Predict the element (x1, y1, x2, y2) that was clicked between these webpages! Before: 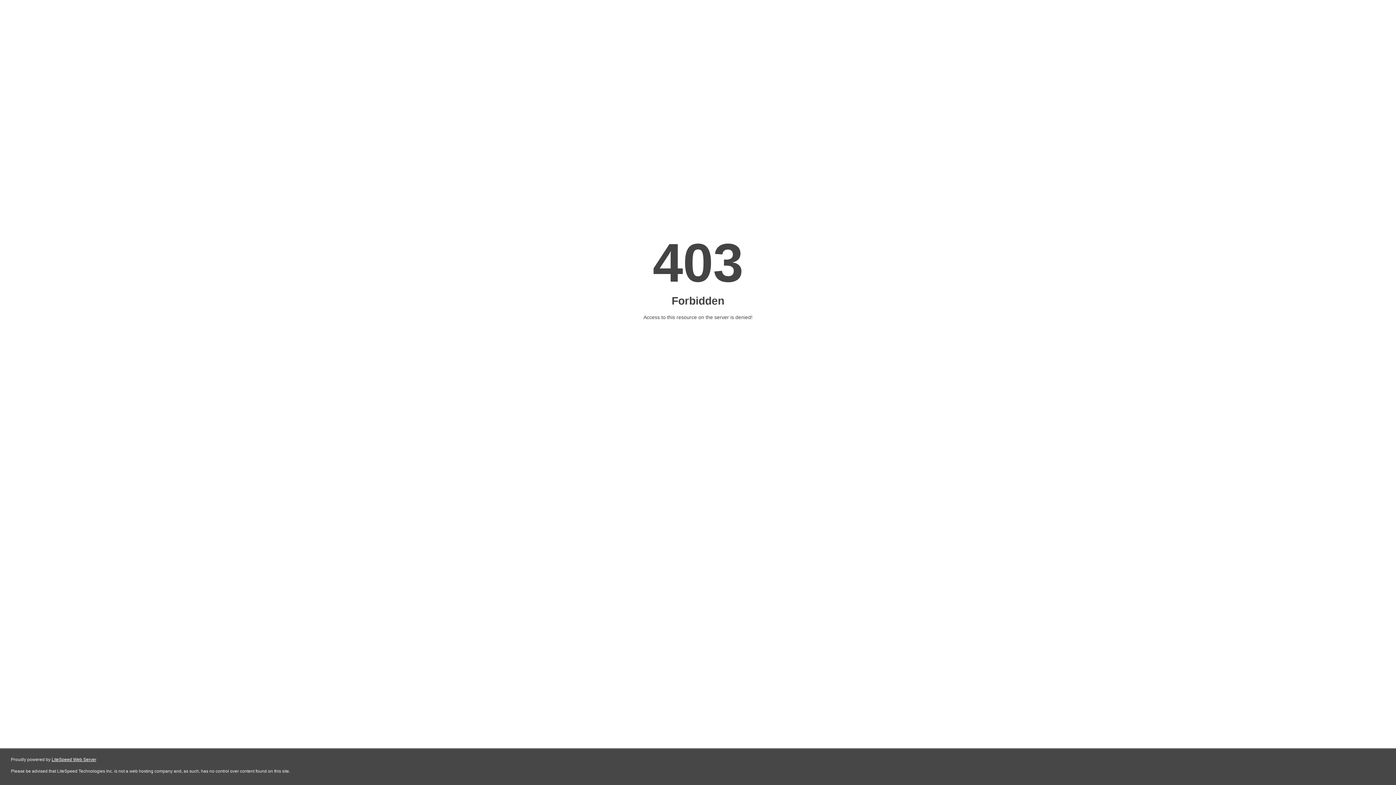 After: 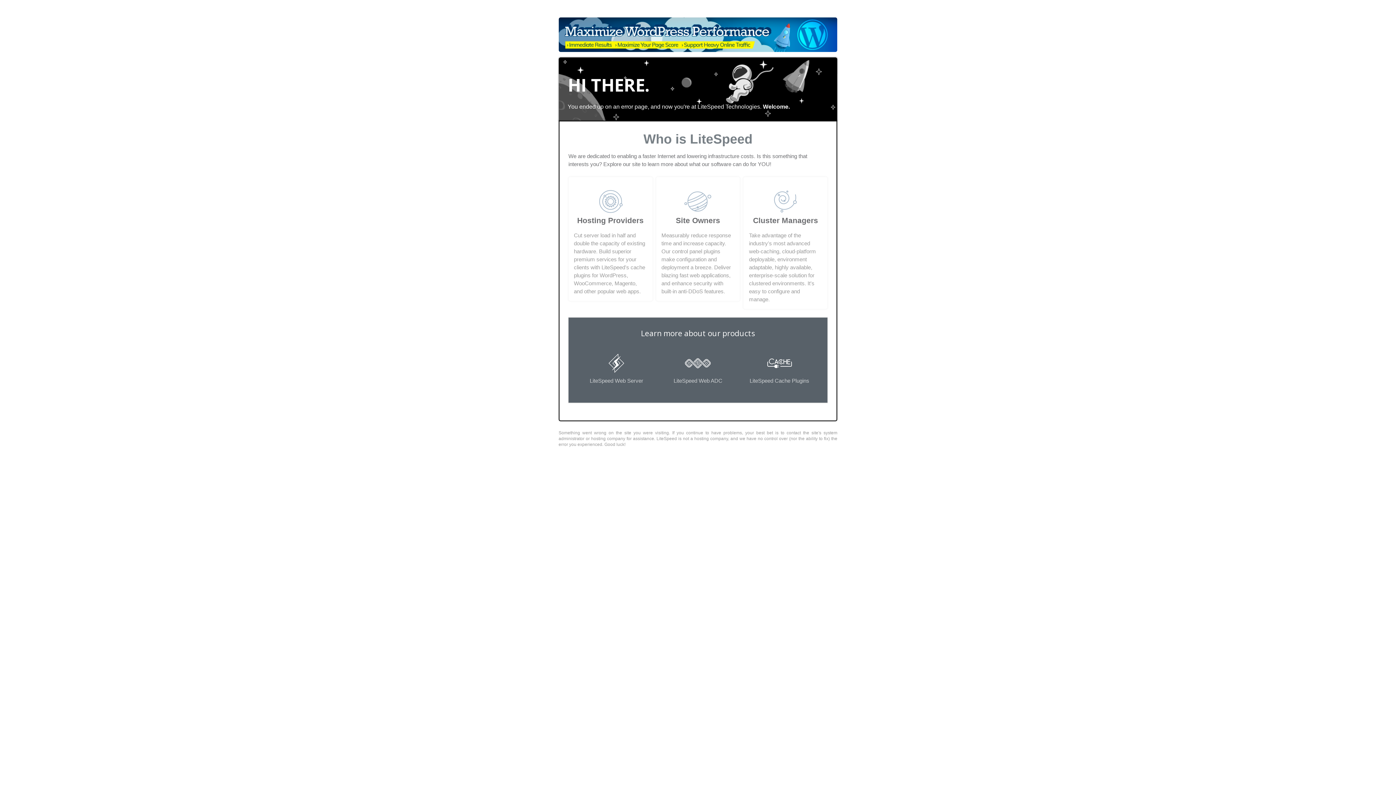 Action: label: LiteSpeed Web Server bbox: (51, 757, 96, 762)